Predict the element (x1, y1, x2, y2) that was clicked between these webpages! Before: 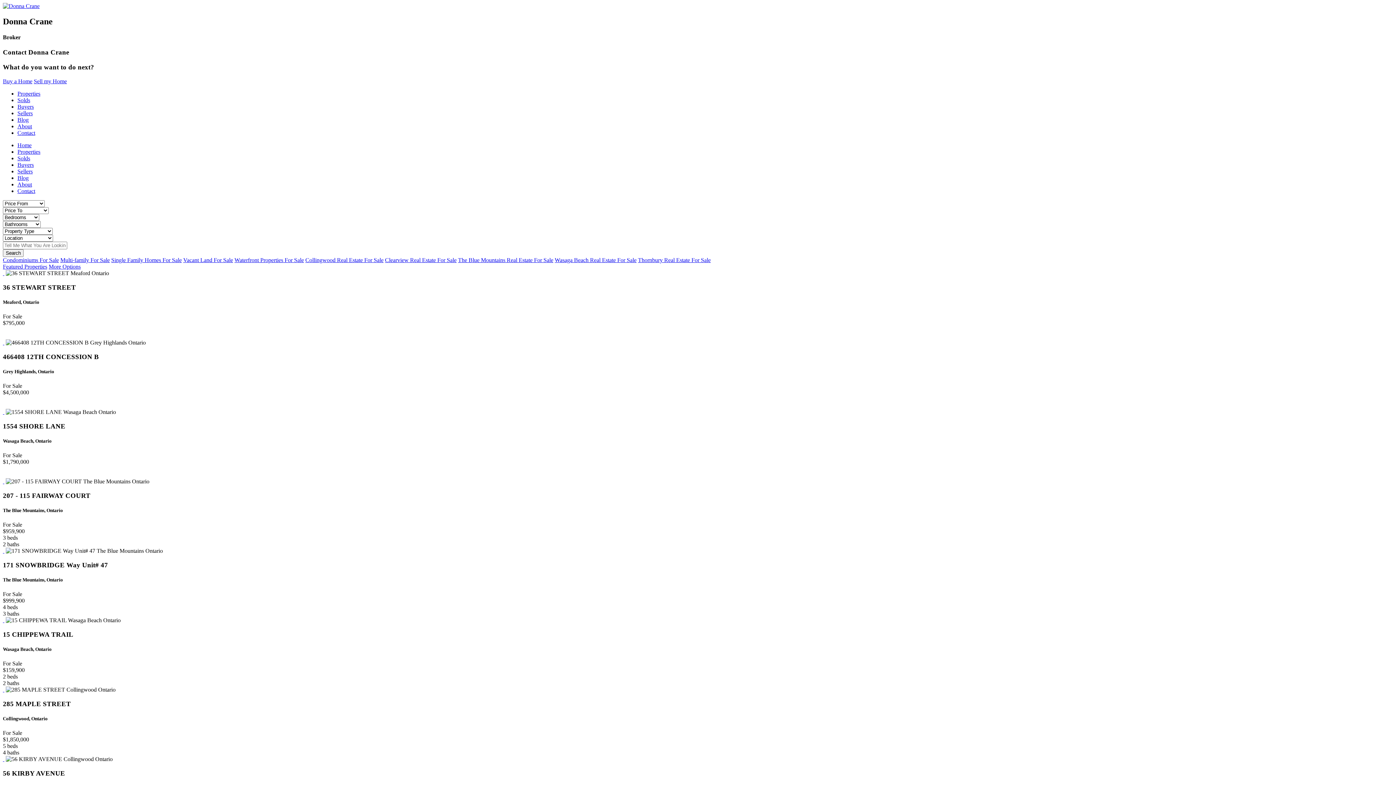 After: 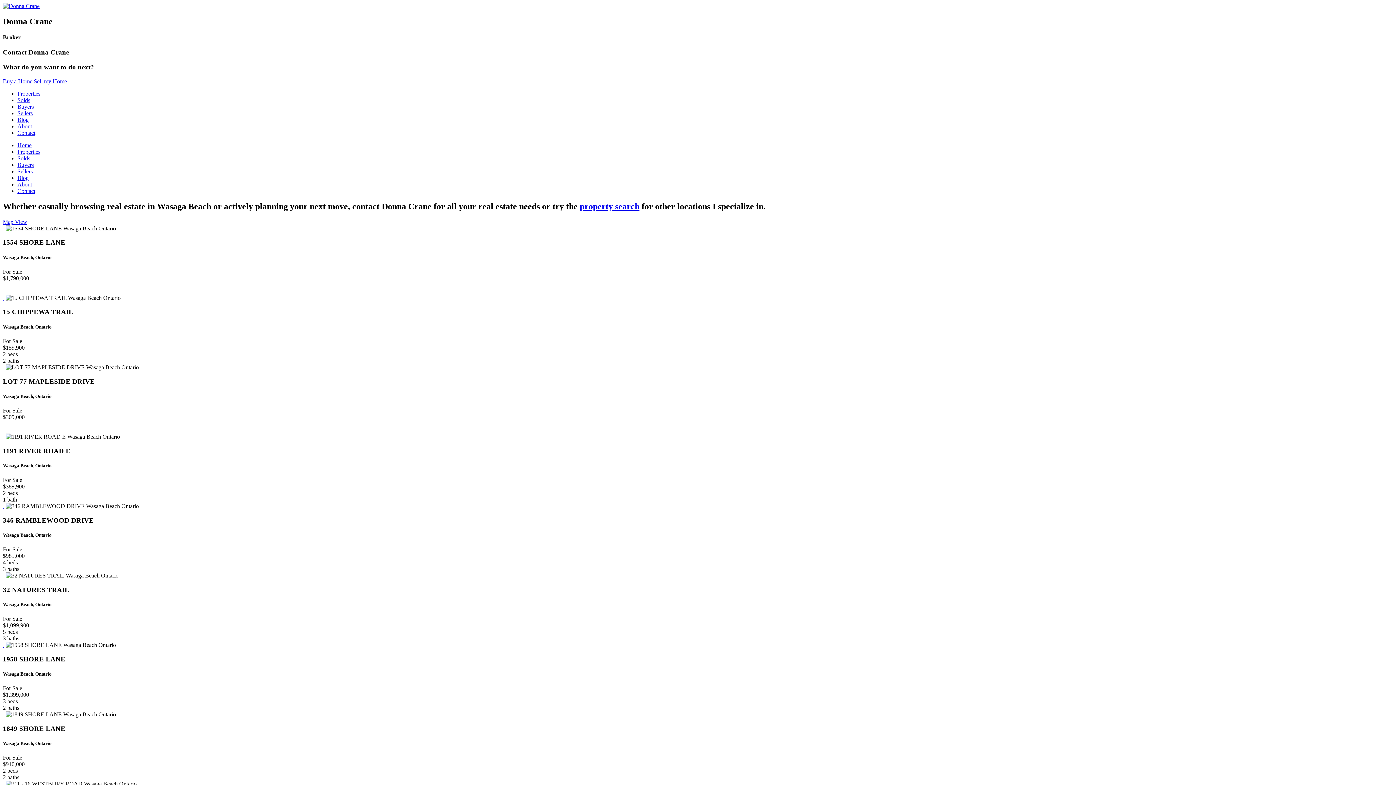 Action: bbox: (554, 257, 636, 263) label: Wasaga Beach Real Estate For Sale